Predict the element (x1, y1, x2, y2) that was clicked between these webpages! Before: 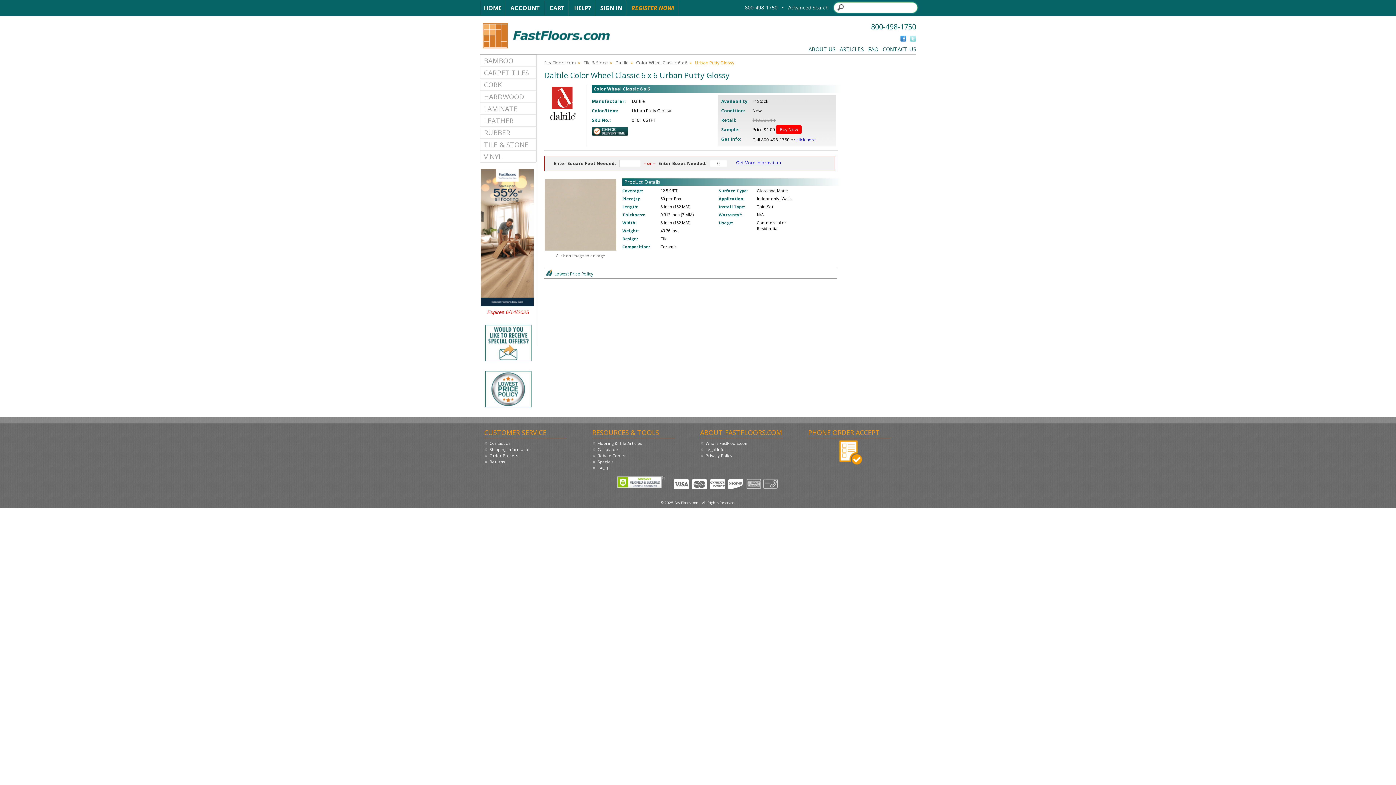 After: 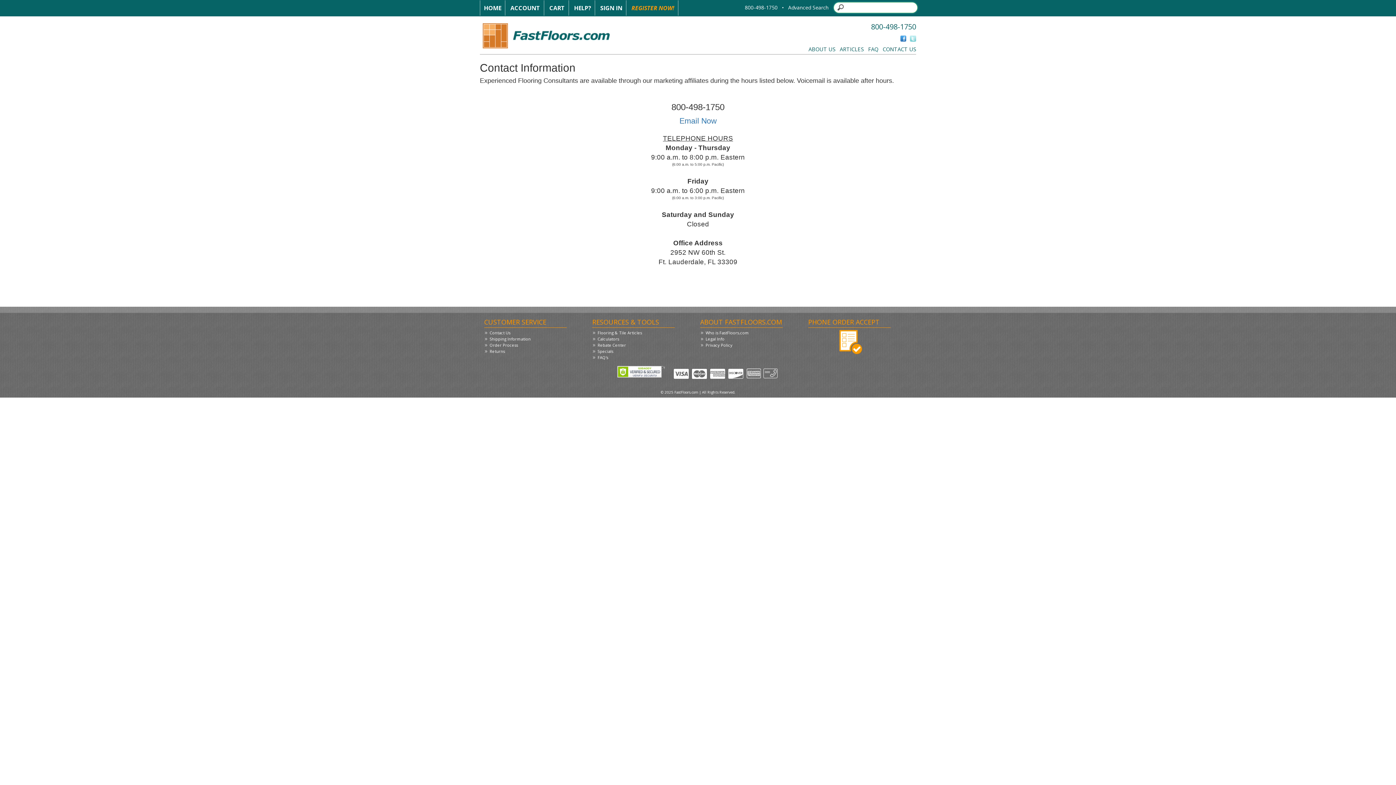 Action: label: CONTACT US bbox: (882, 45, 916, 52)